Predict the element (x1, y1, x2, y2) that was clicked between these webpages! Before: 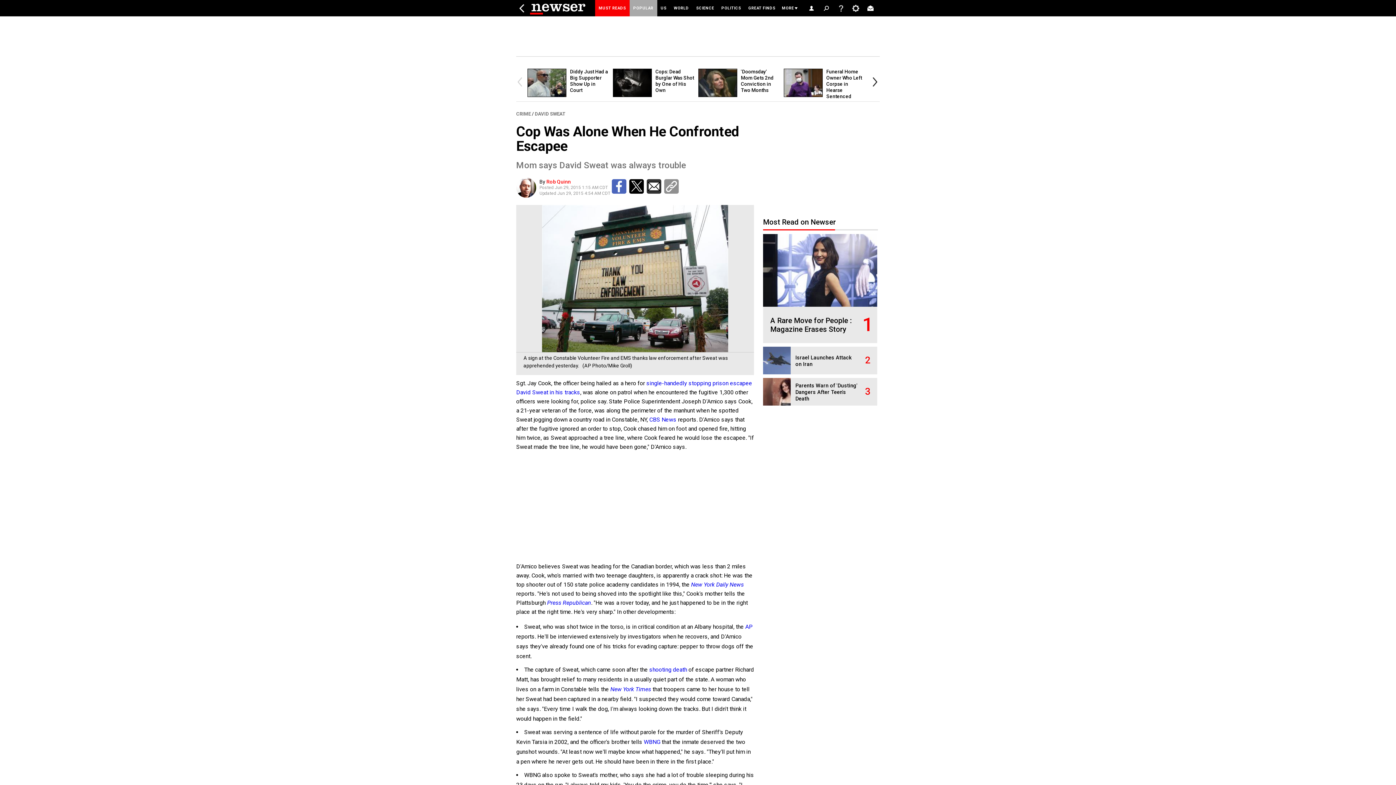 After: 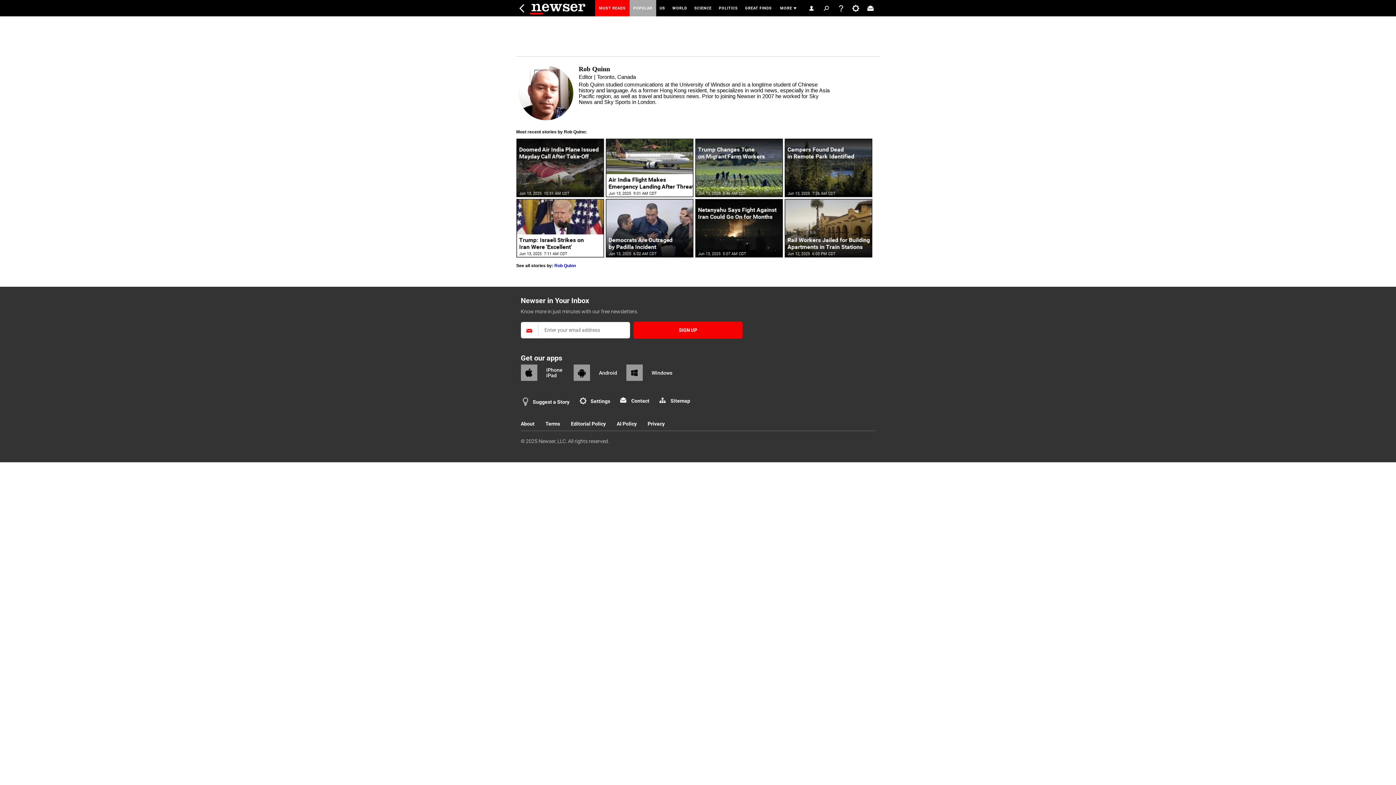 Action: label: Rob Quinn bbox: (546, 178, 570, 184)